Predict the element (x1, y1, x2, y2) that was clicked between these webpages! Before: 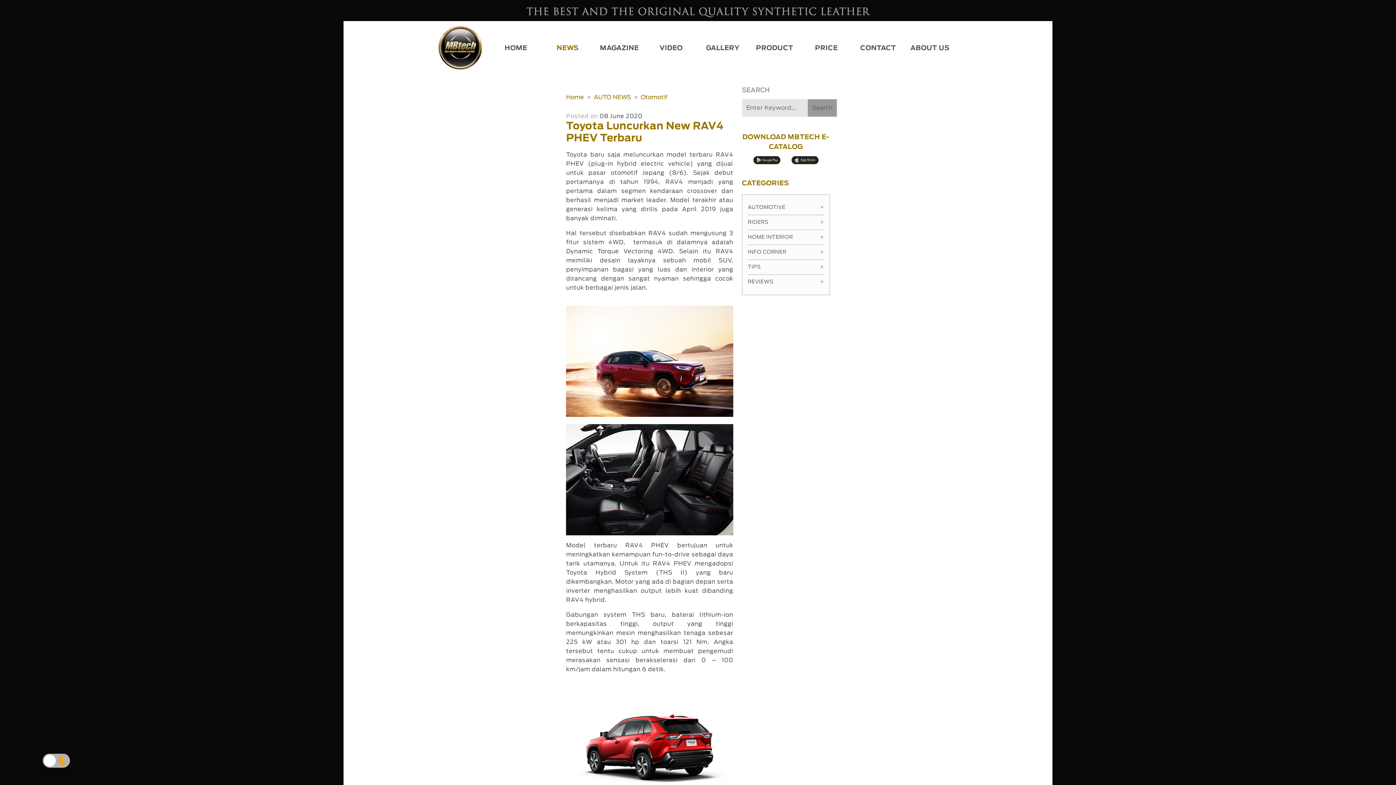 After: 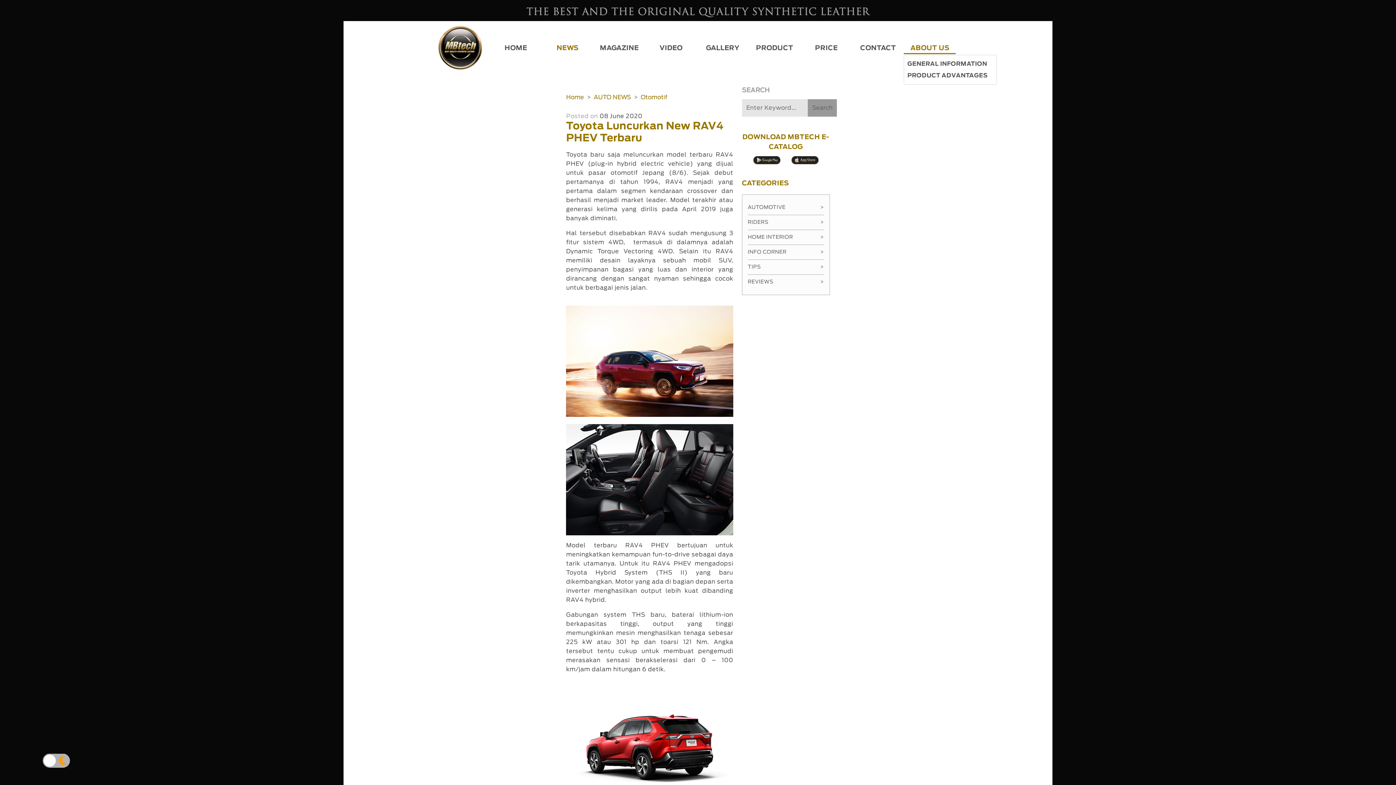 Action: bbox: (904, 41, 955, 54) label: ABOUT US